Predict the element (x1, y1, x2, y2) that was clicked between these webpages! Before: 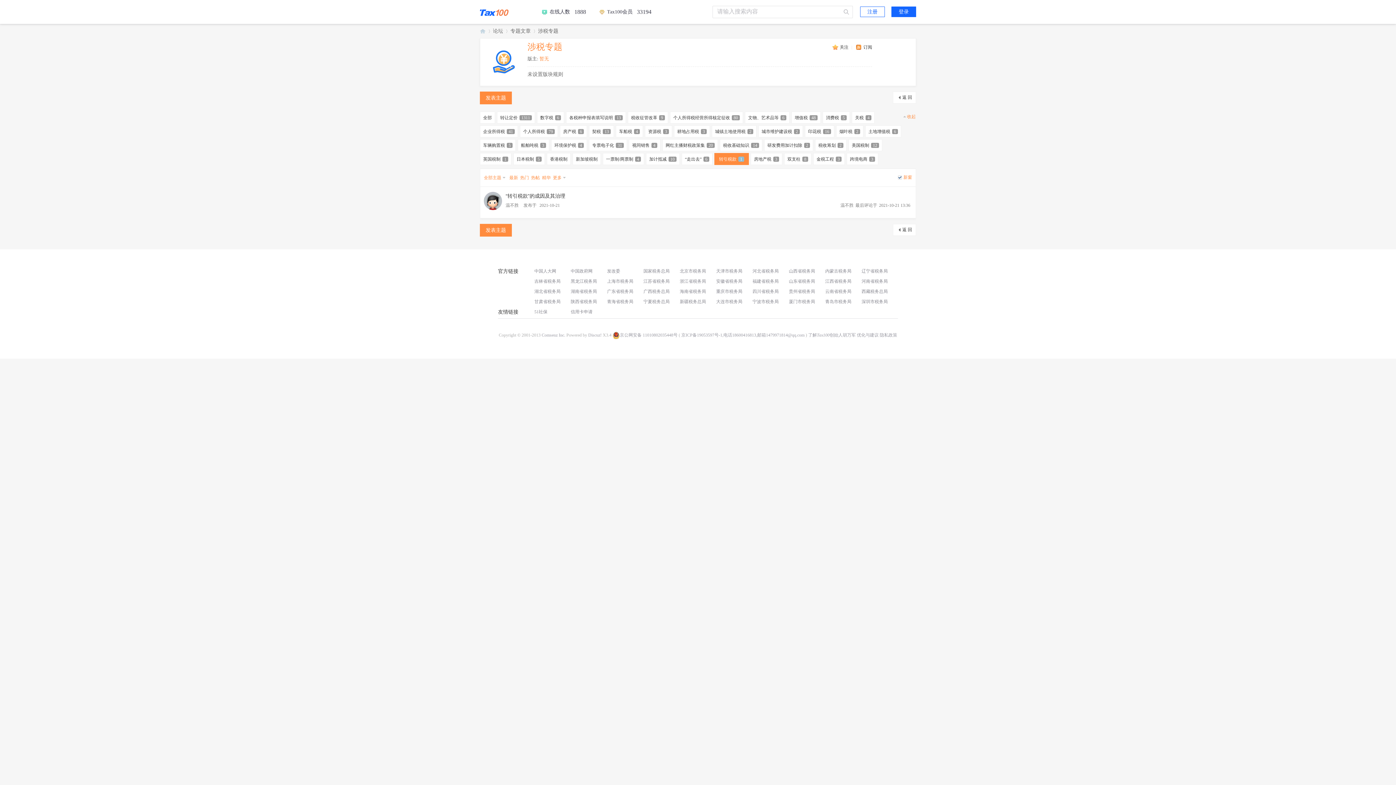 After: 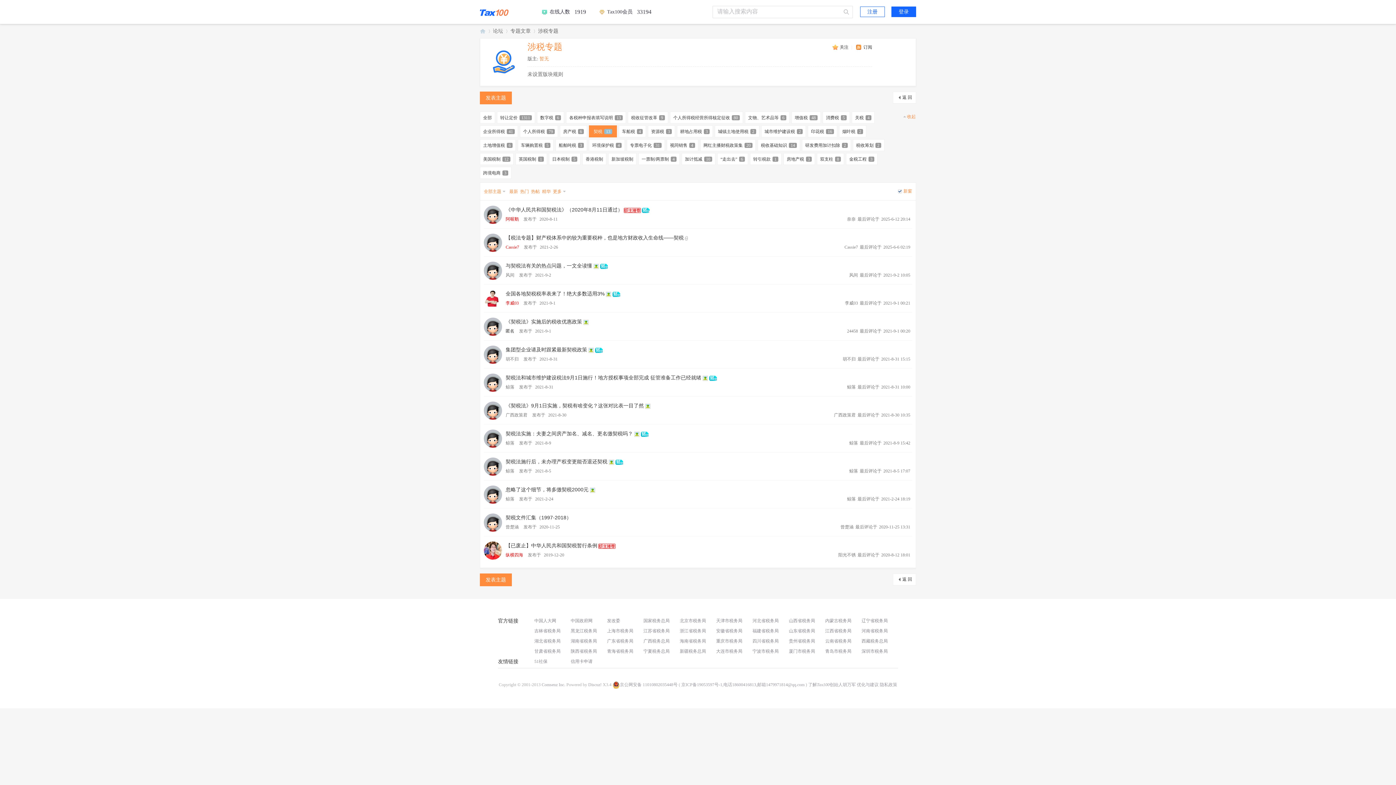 Action: label: 契税13 bbox: (589, 125, 614, 137)